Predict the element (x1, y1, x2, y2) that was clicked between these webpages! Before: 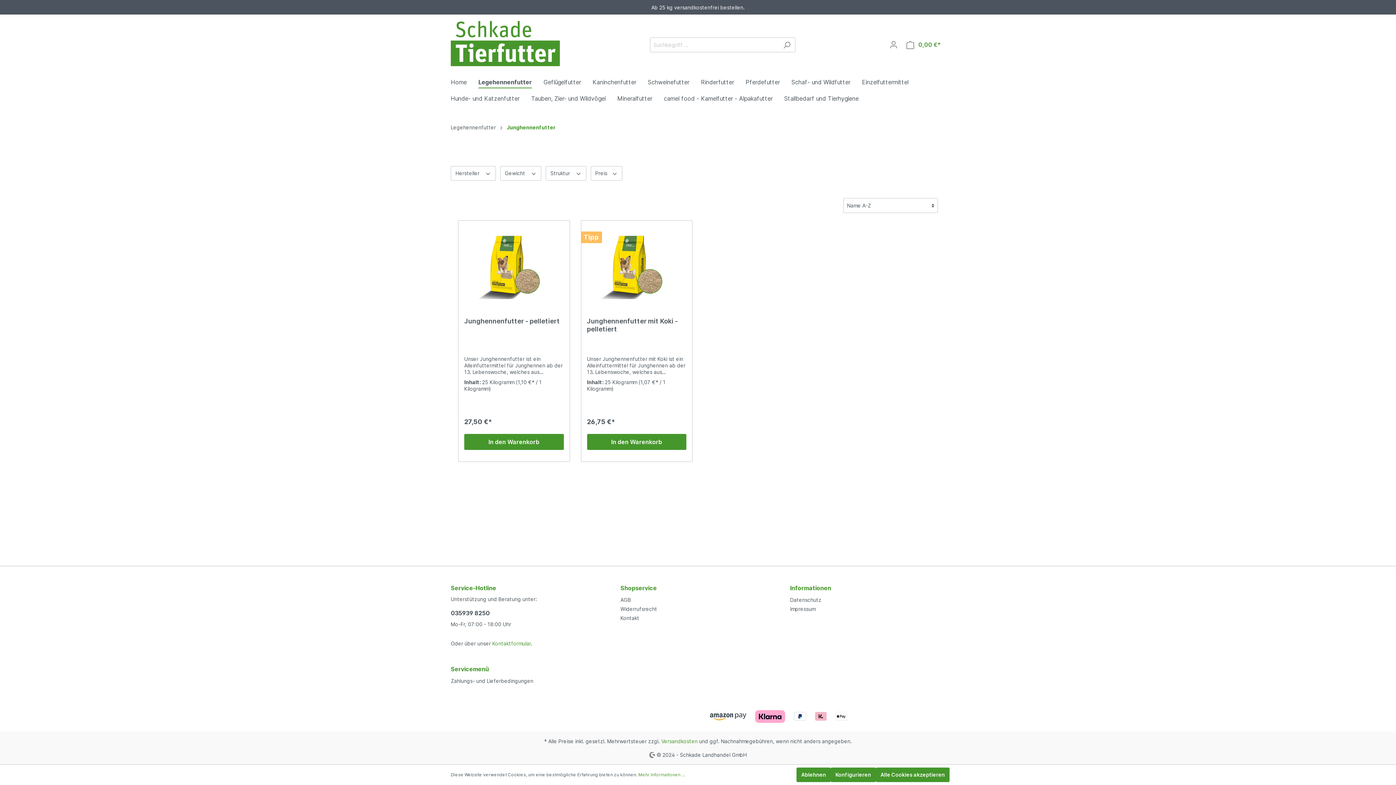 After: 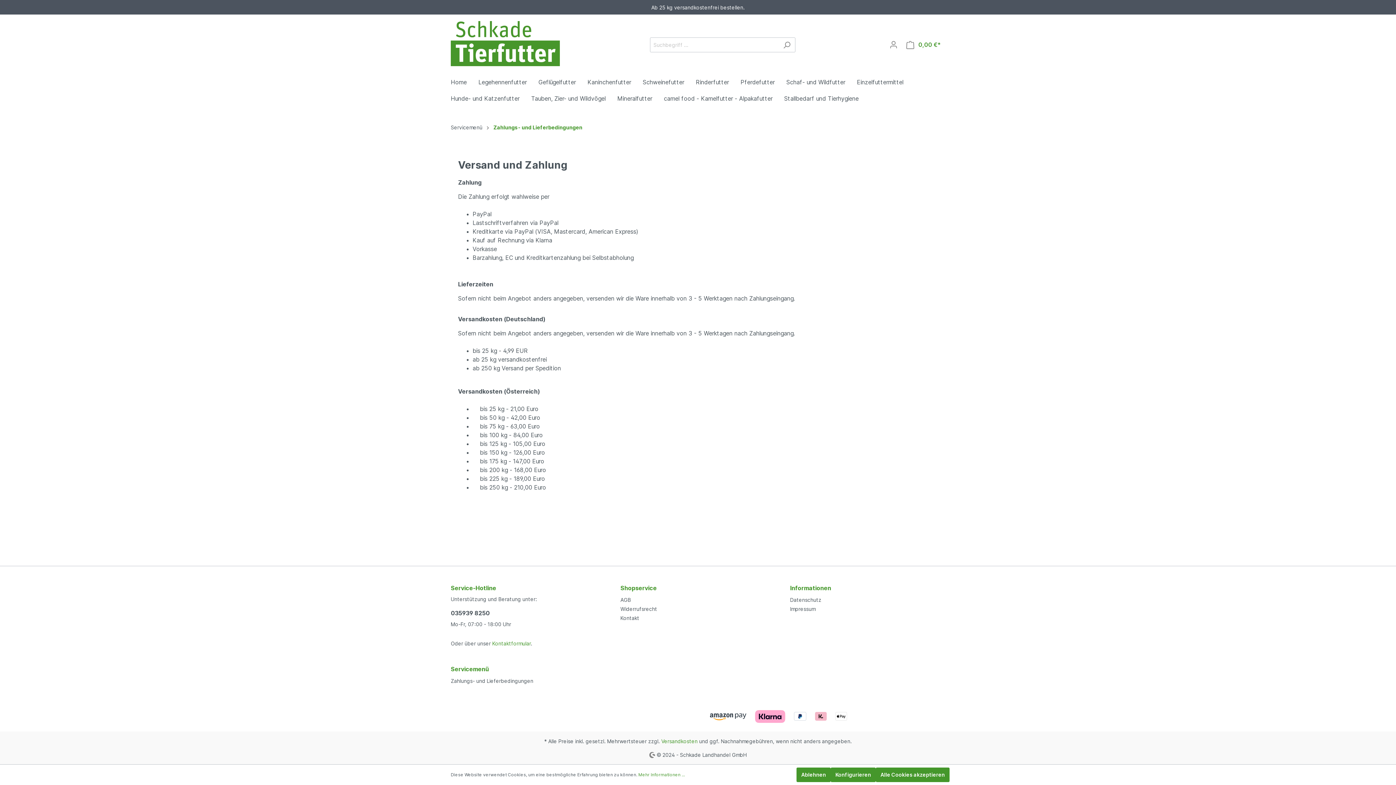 Action: label: Zahlungs- und Lieferbedingungen bbox: (450, 678, 533, 684)